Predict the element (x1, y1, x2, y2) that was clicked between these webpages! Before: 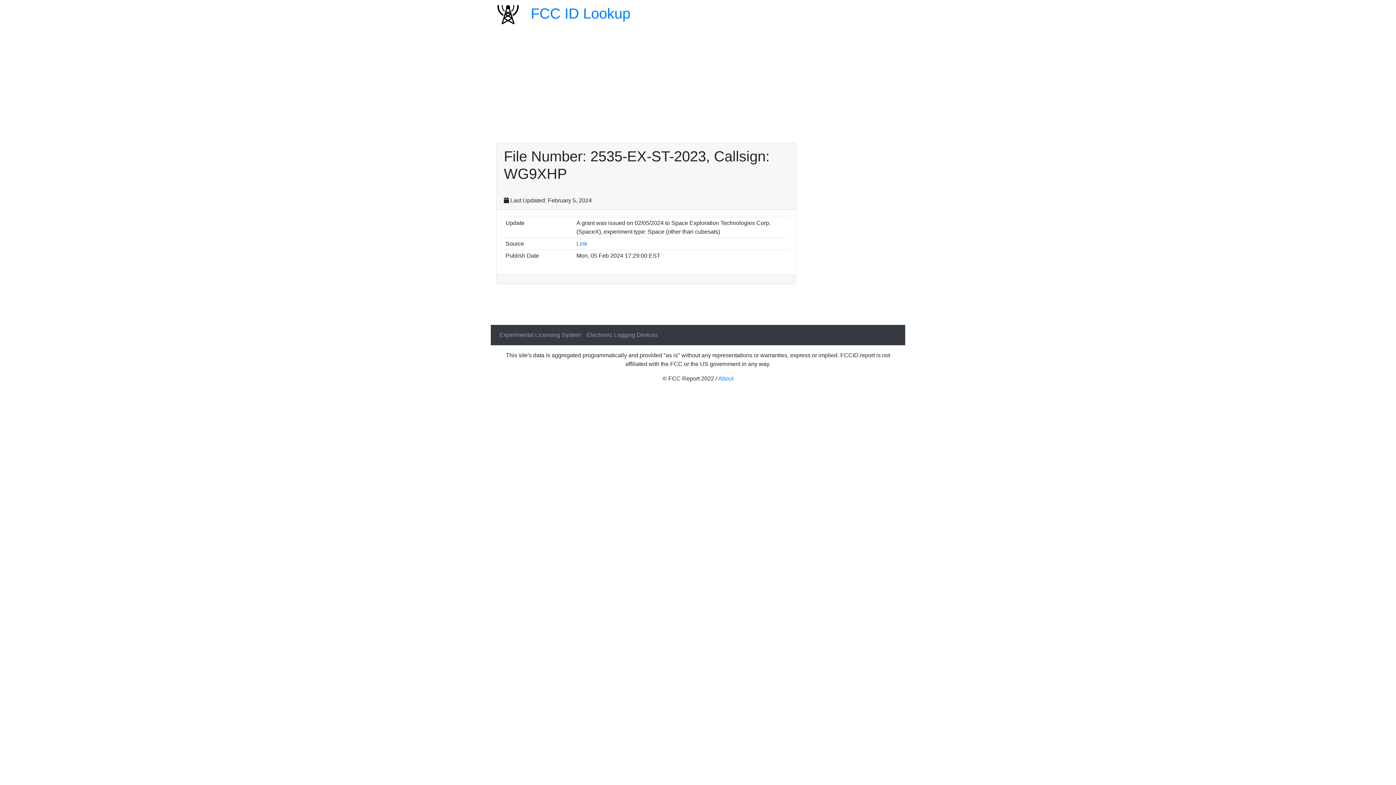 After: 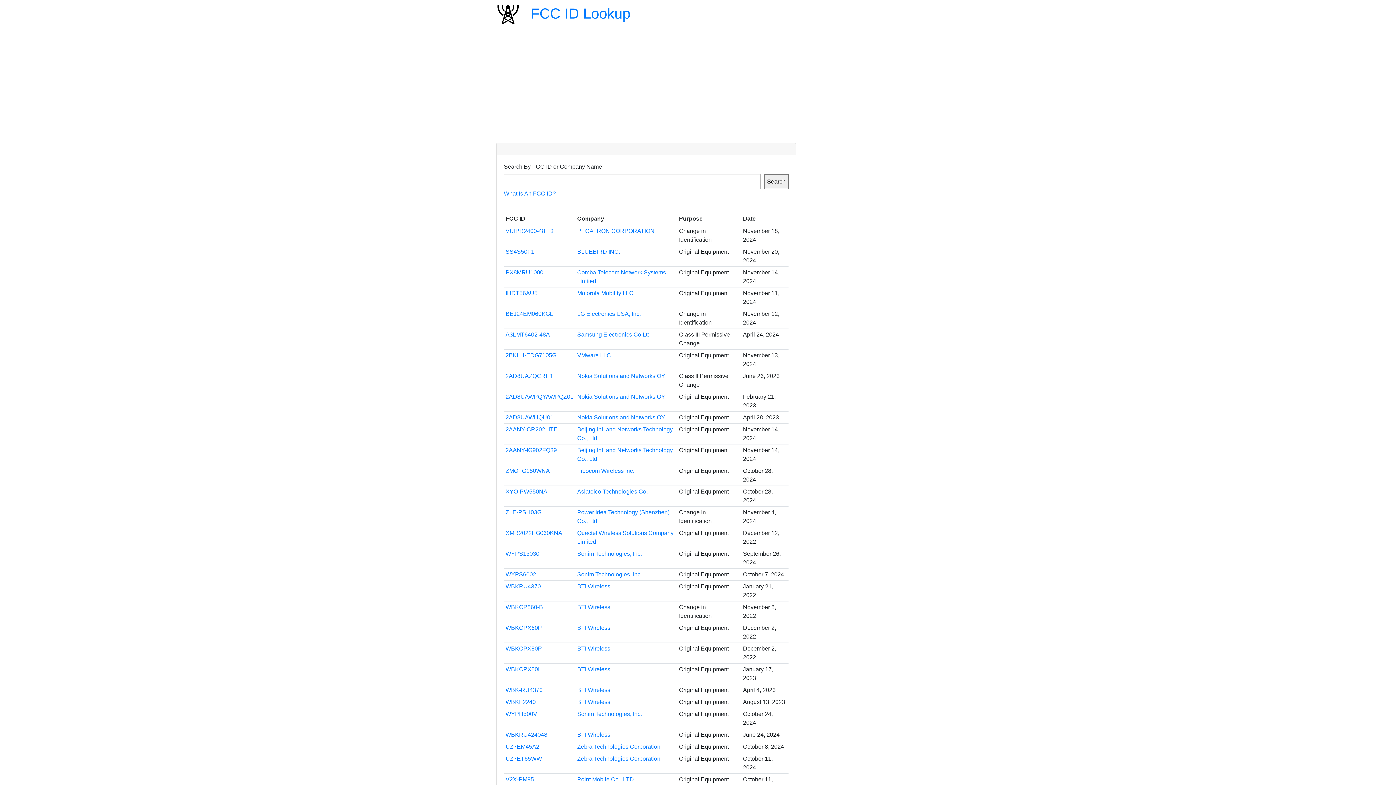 Action: label: FCC ID Lookup bbox: (530, 5, 630, 21)